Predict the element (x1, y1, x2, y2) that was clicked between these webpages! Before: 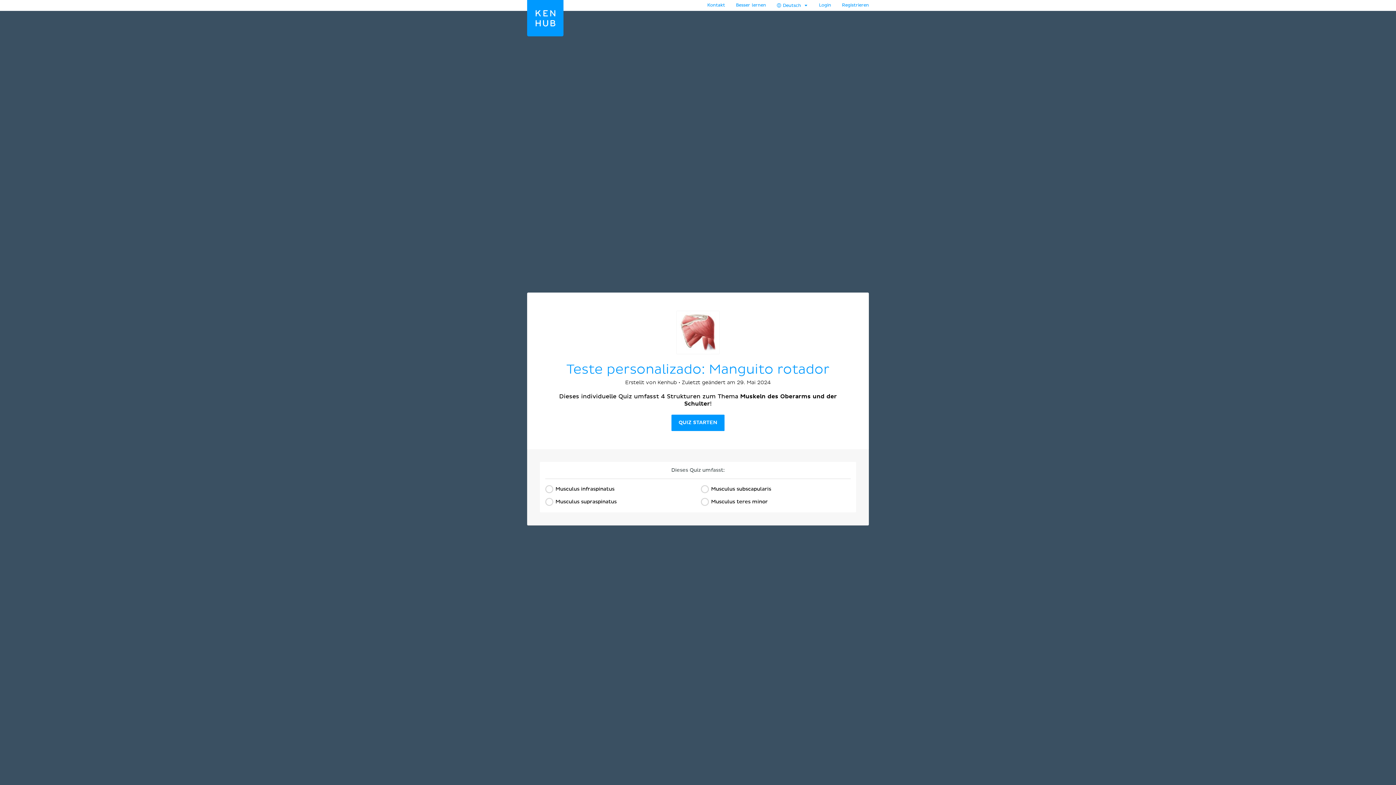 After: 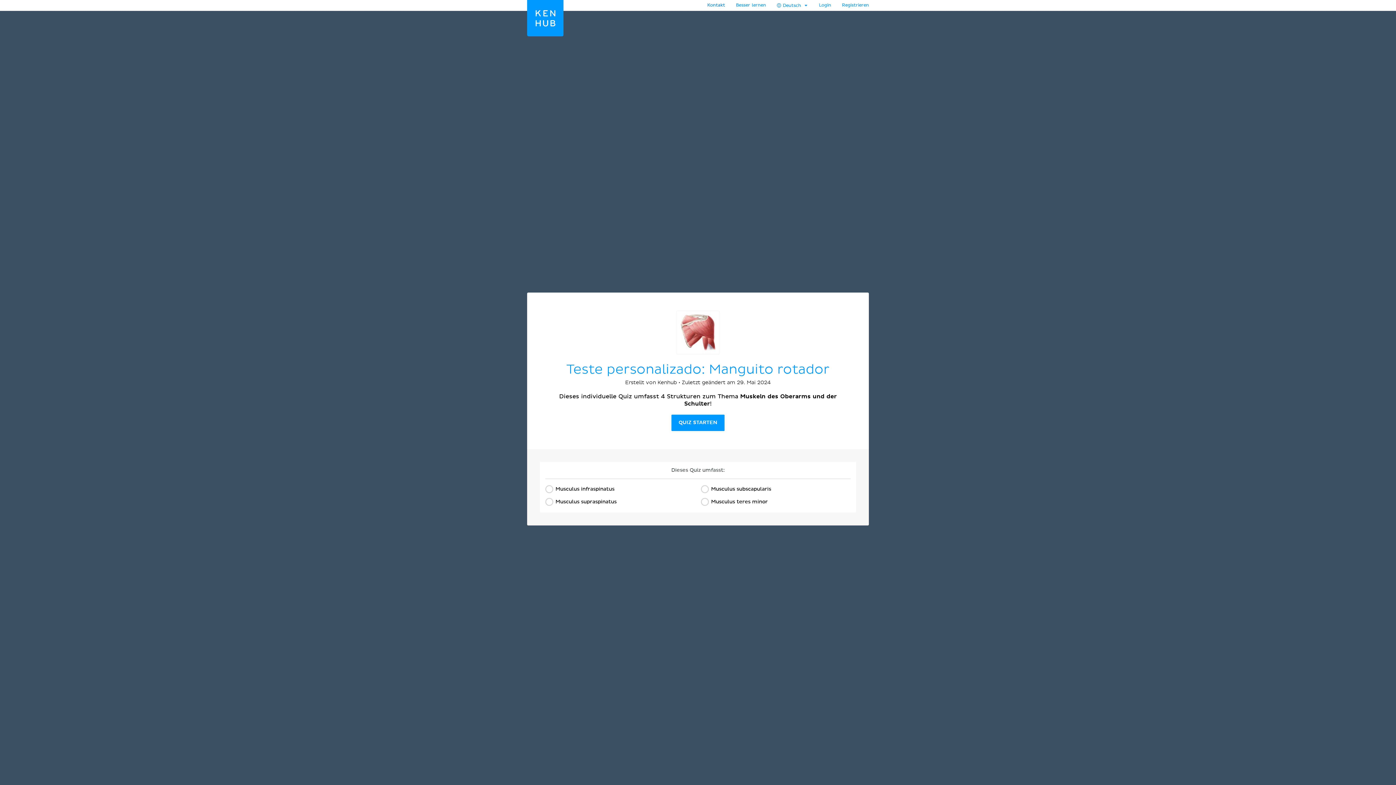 Action: label: Kontakt bbox: (702, 2, 730, 8)